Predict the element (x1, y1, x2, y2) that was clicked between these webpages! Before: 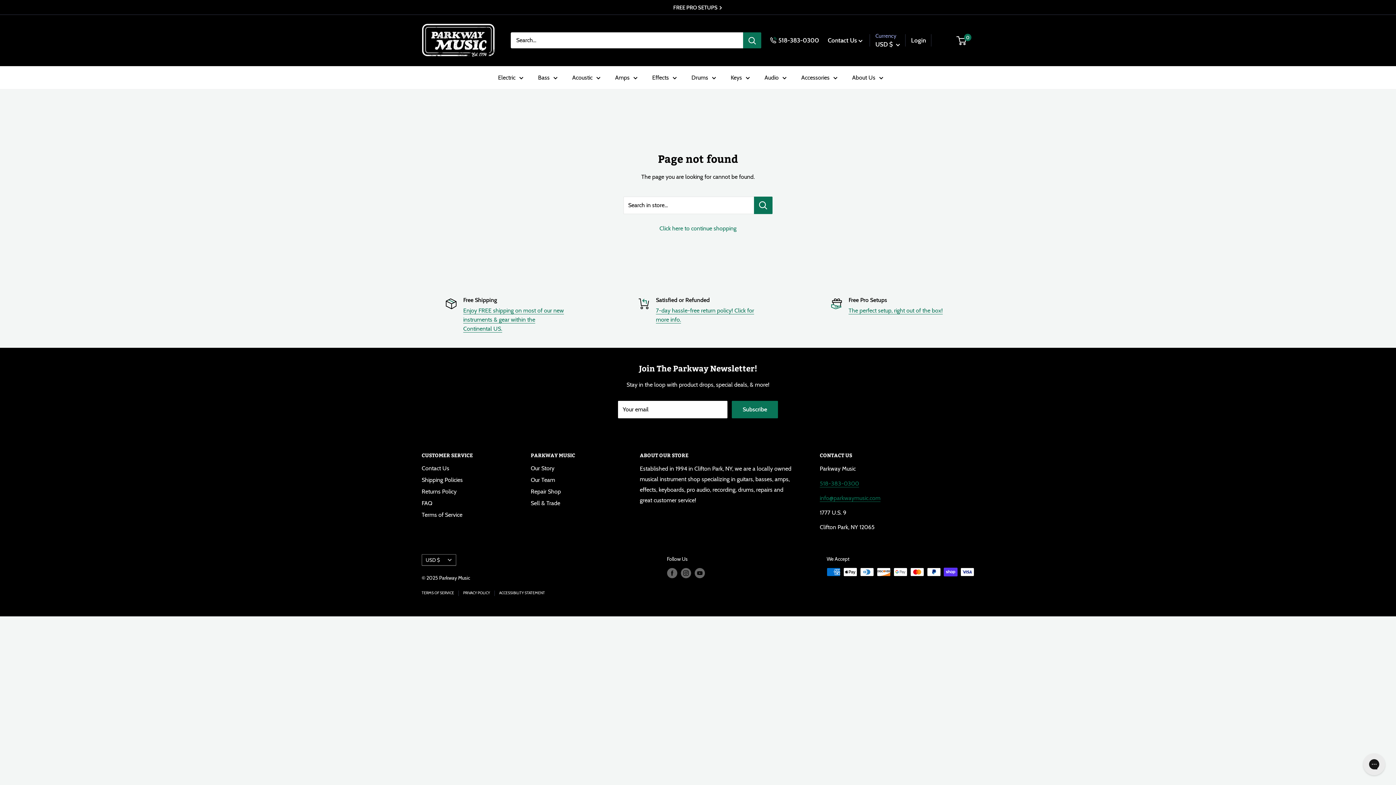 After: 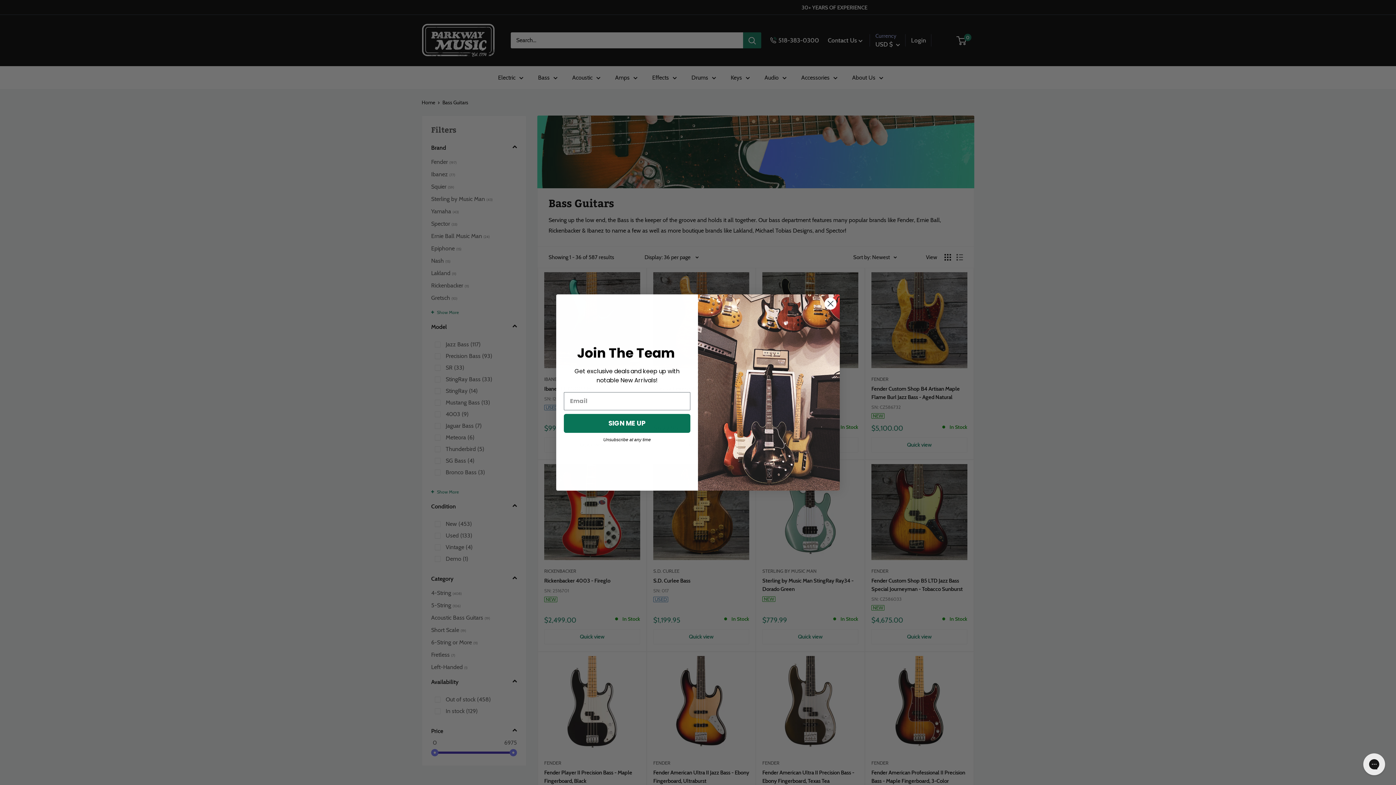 Action: label: Bass bbox: (538, 72, 557, 82)